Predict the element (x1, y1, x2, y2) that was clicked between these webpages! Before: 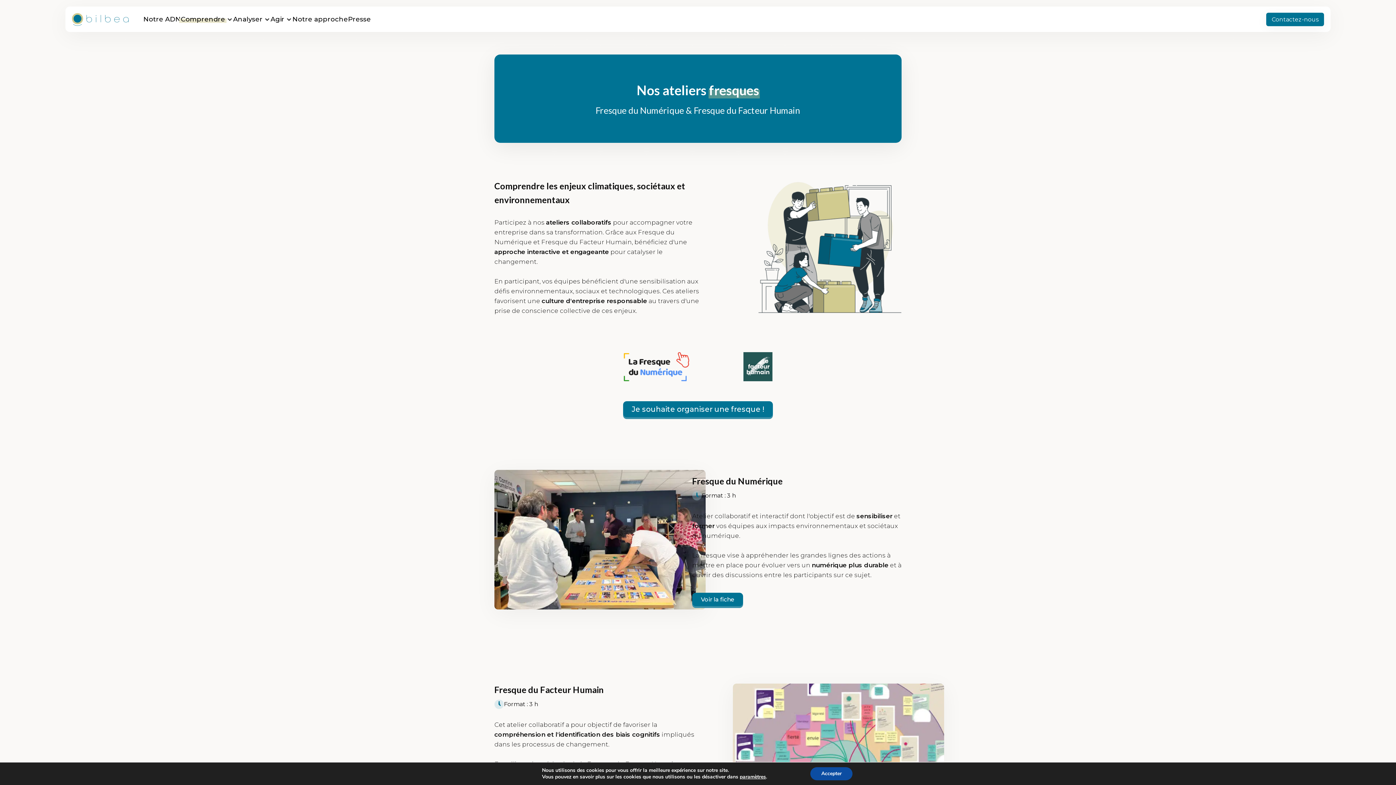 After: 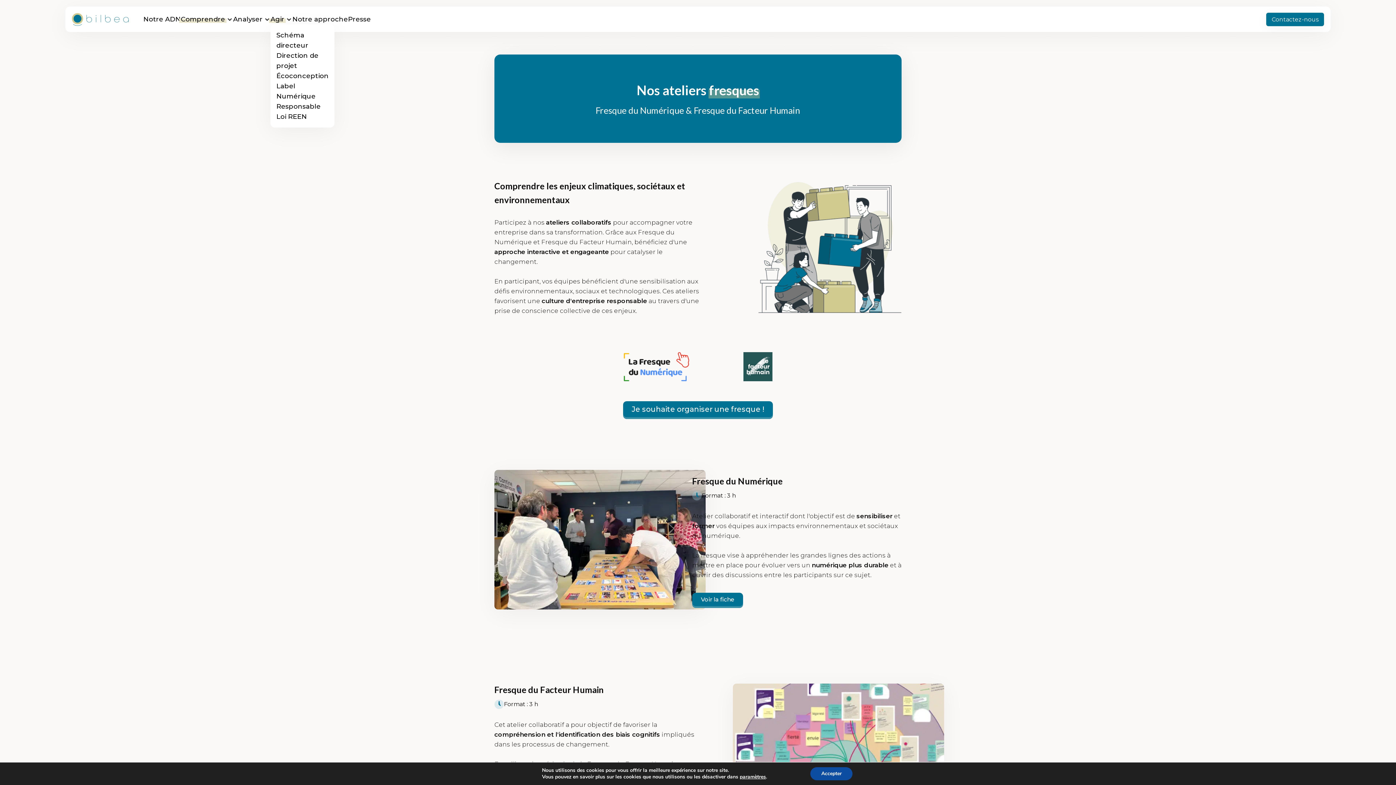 Action: bbox: (270, 15, 284, 23) label: Agir